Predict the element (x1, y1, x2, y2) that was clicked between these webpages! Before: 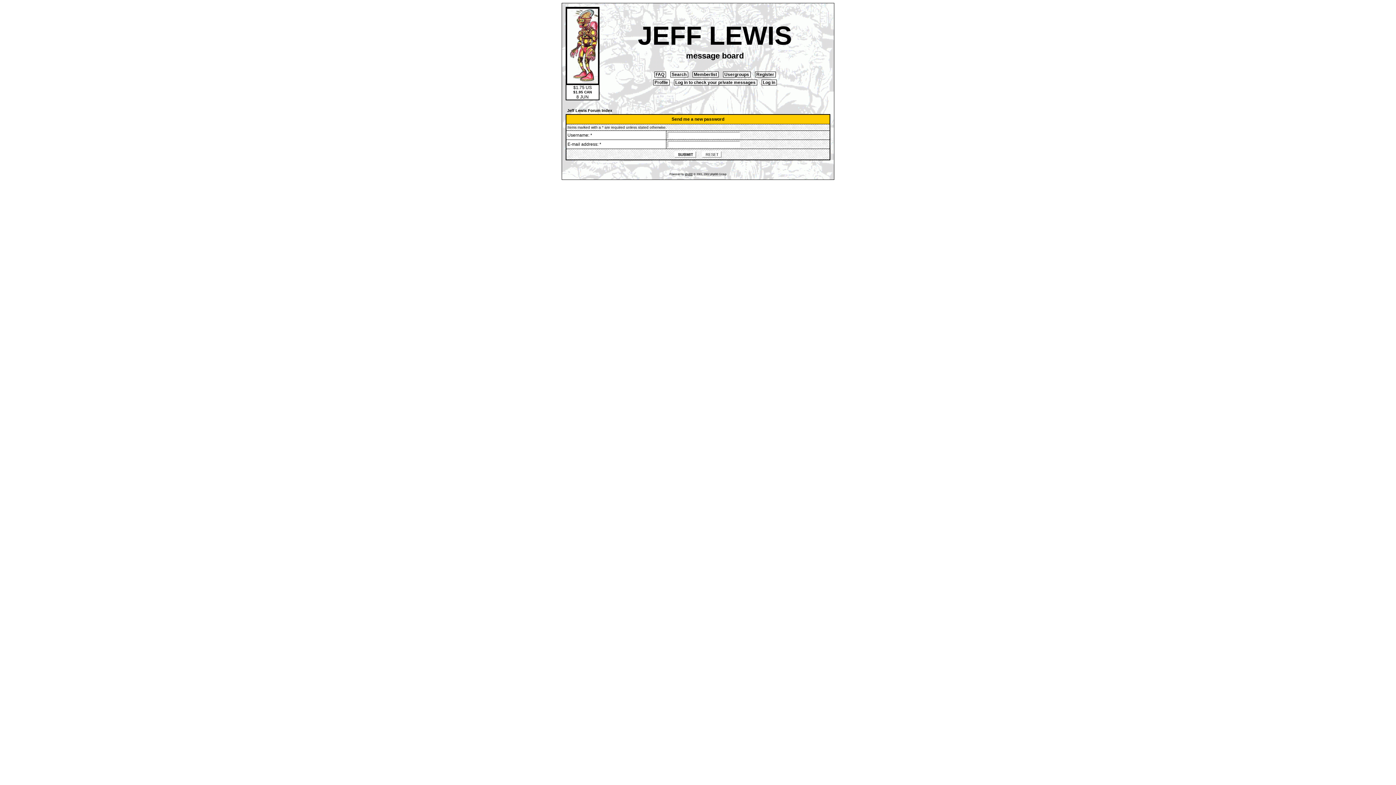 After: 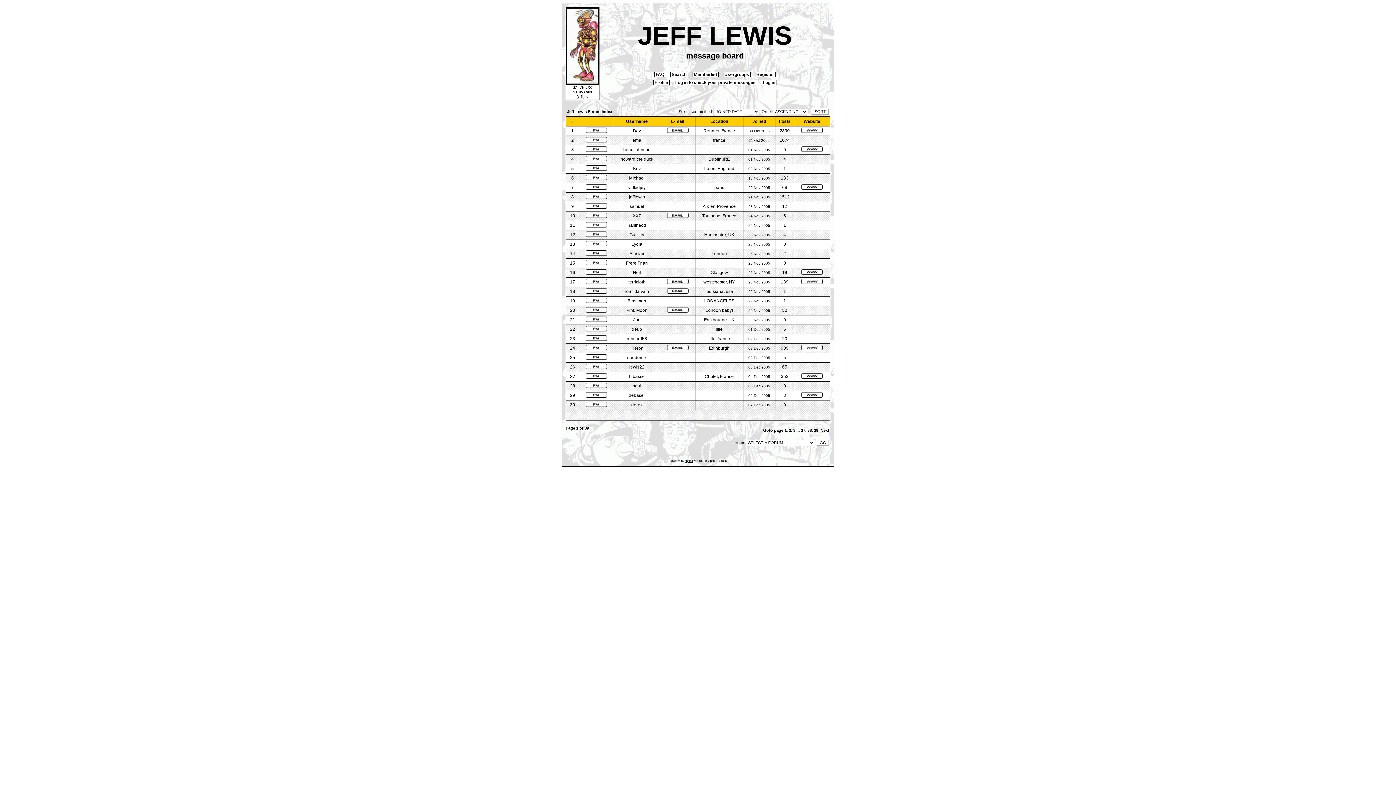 Action: label:  Memberlist  bbox: (692, 71, 718, 77)